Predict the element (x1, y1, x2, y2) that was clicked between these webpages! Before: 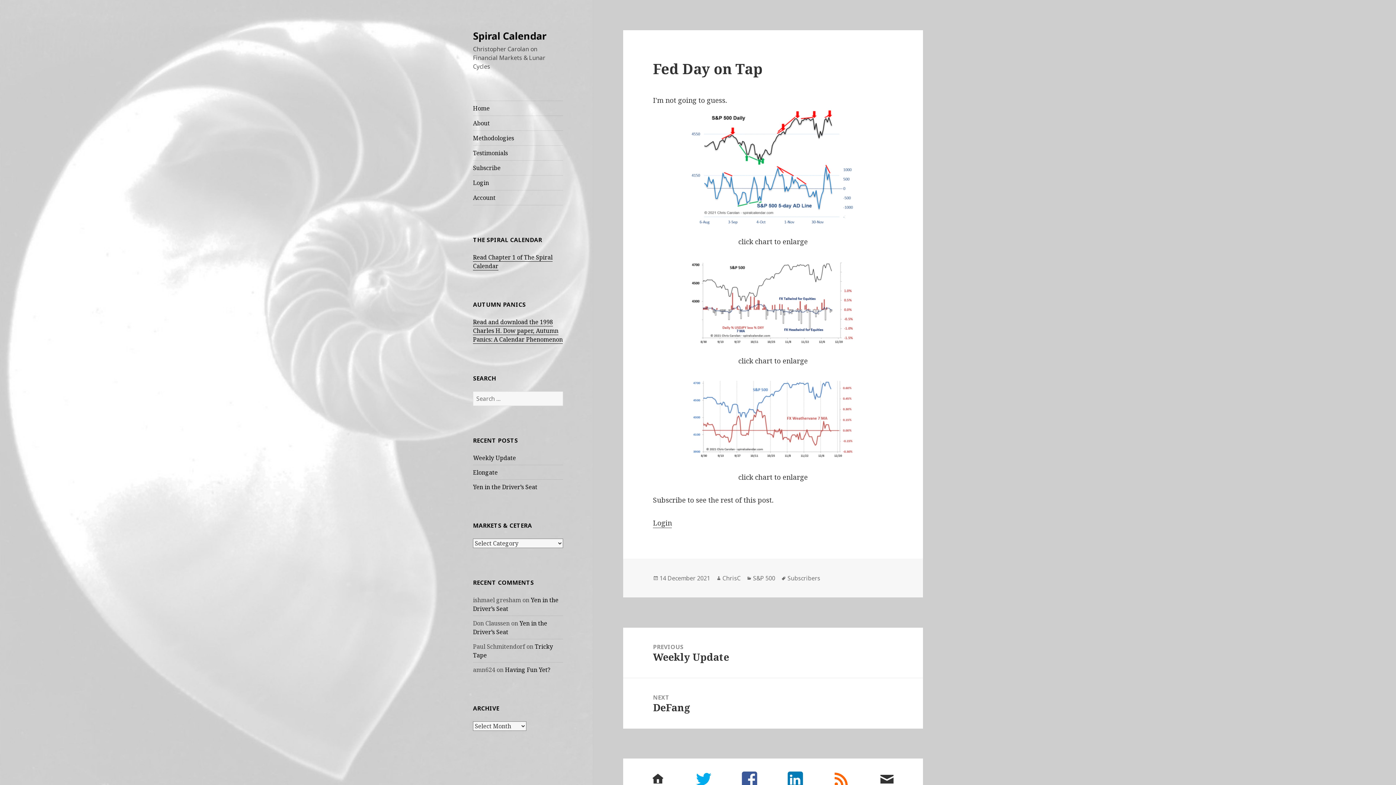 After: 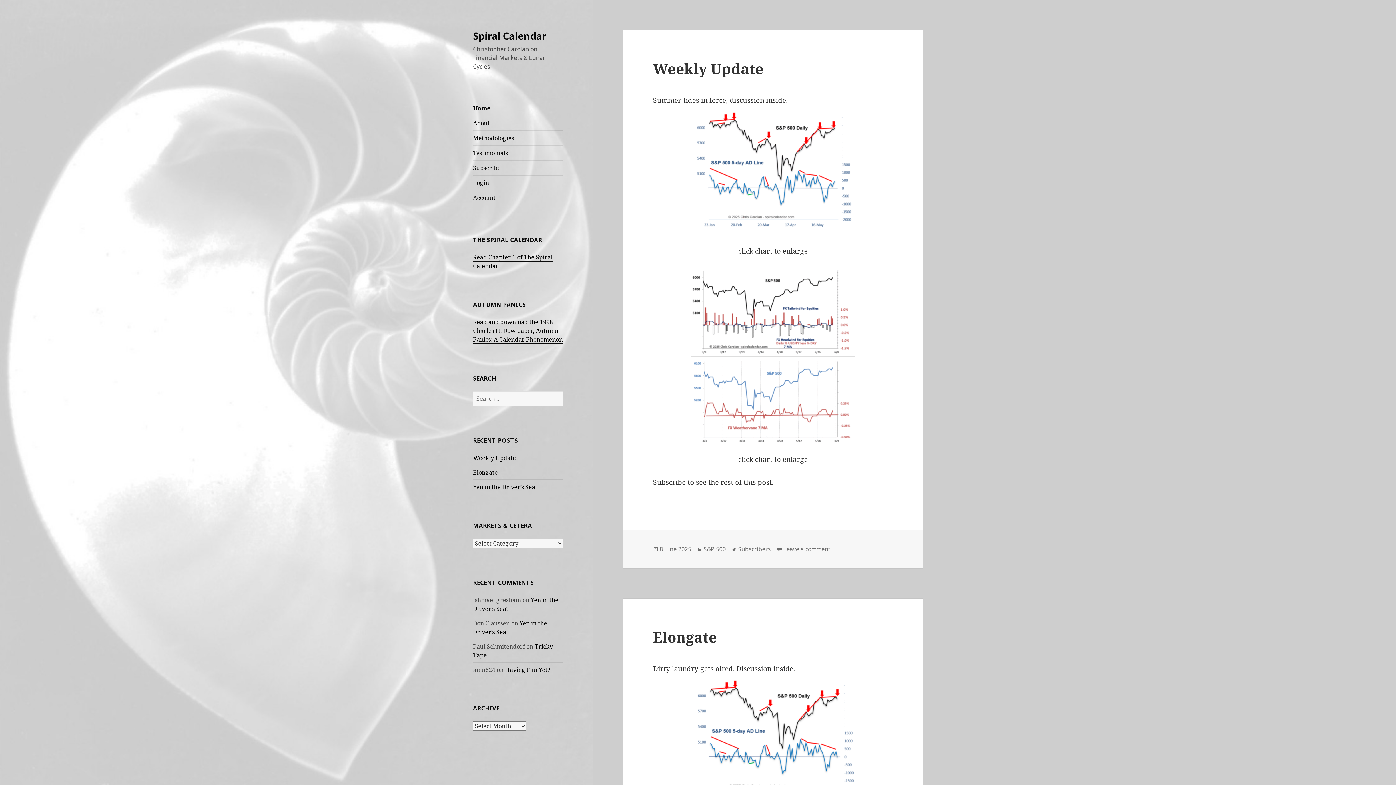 Action: label: Spiral Calendar bbox: (473, 28, 546, 42)